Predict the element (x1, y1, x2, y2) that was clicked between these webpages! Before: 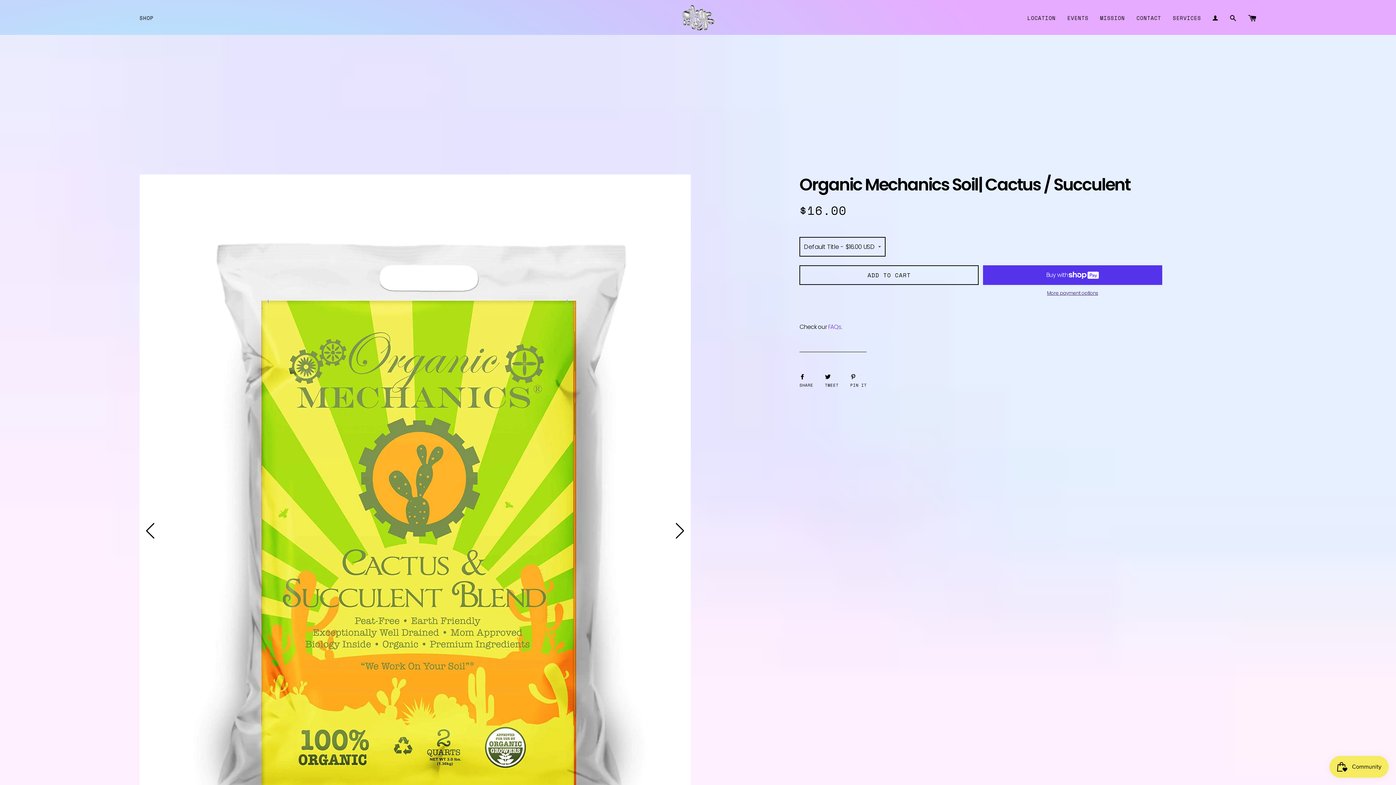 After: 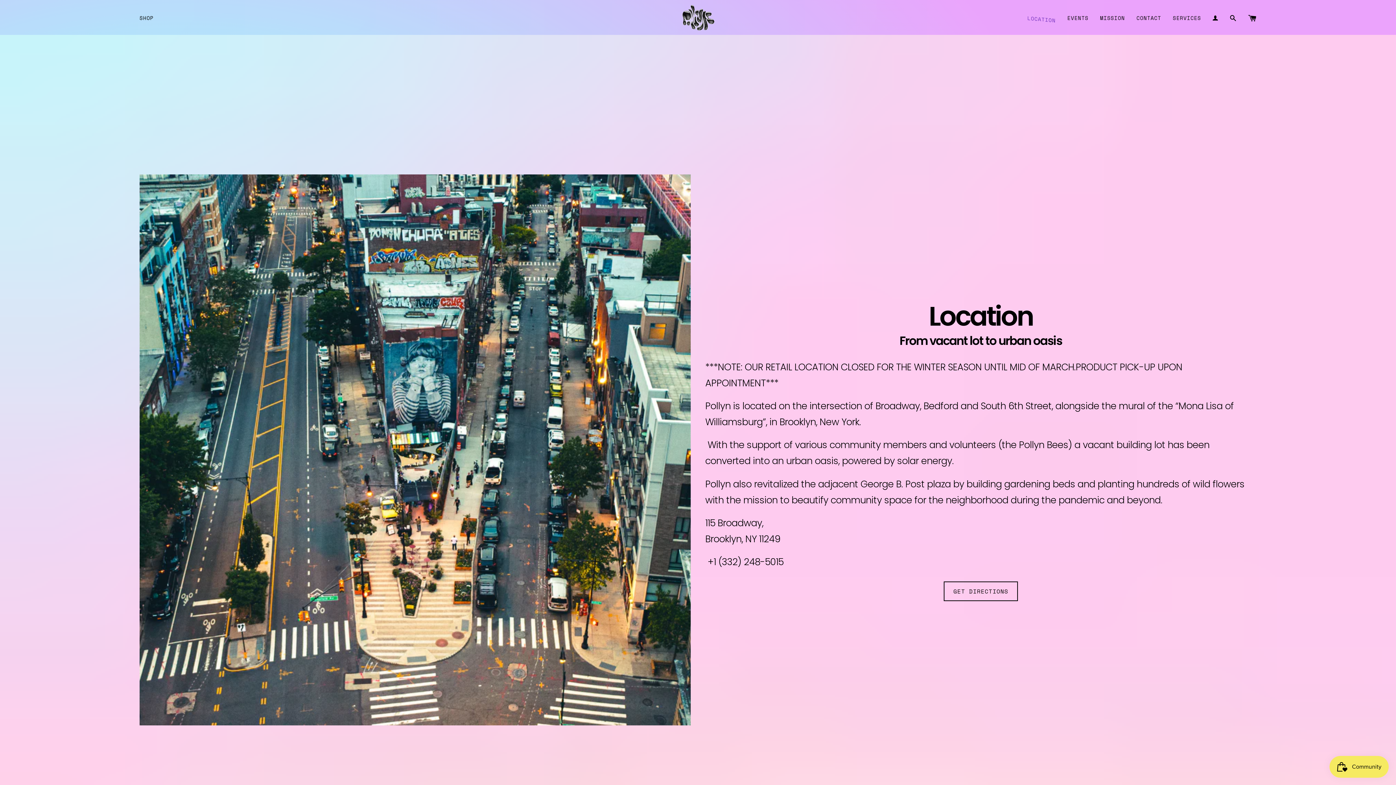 Action: label: LOCATION bbox: (1027, 12, 1055, 22)